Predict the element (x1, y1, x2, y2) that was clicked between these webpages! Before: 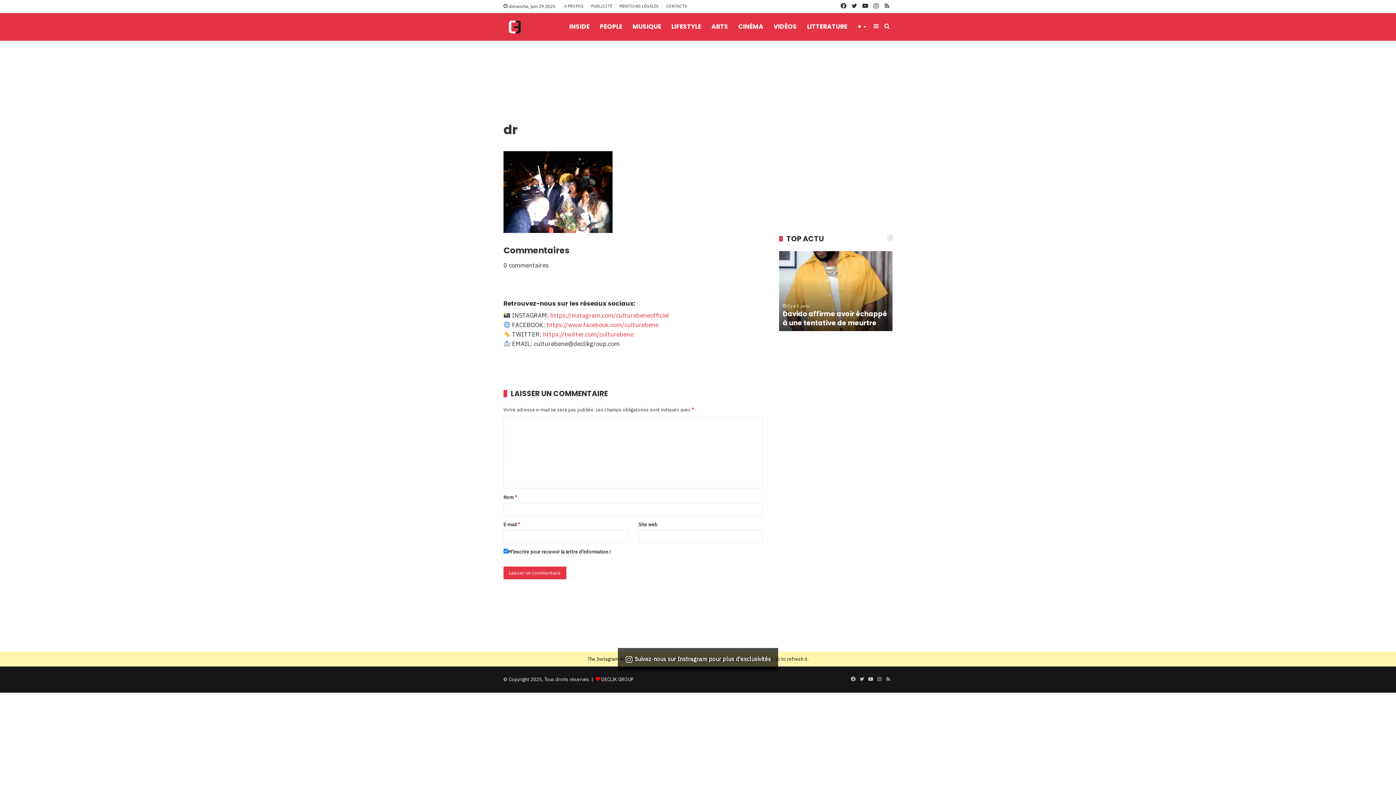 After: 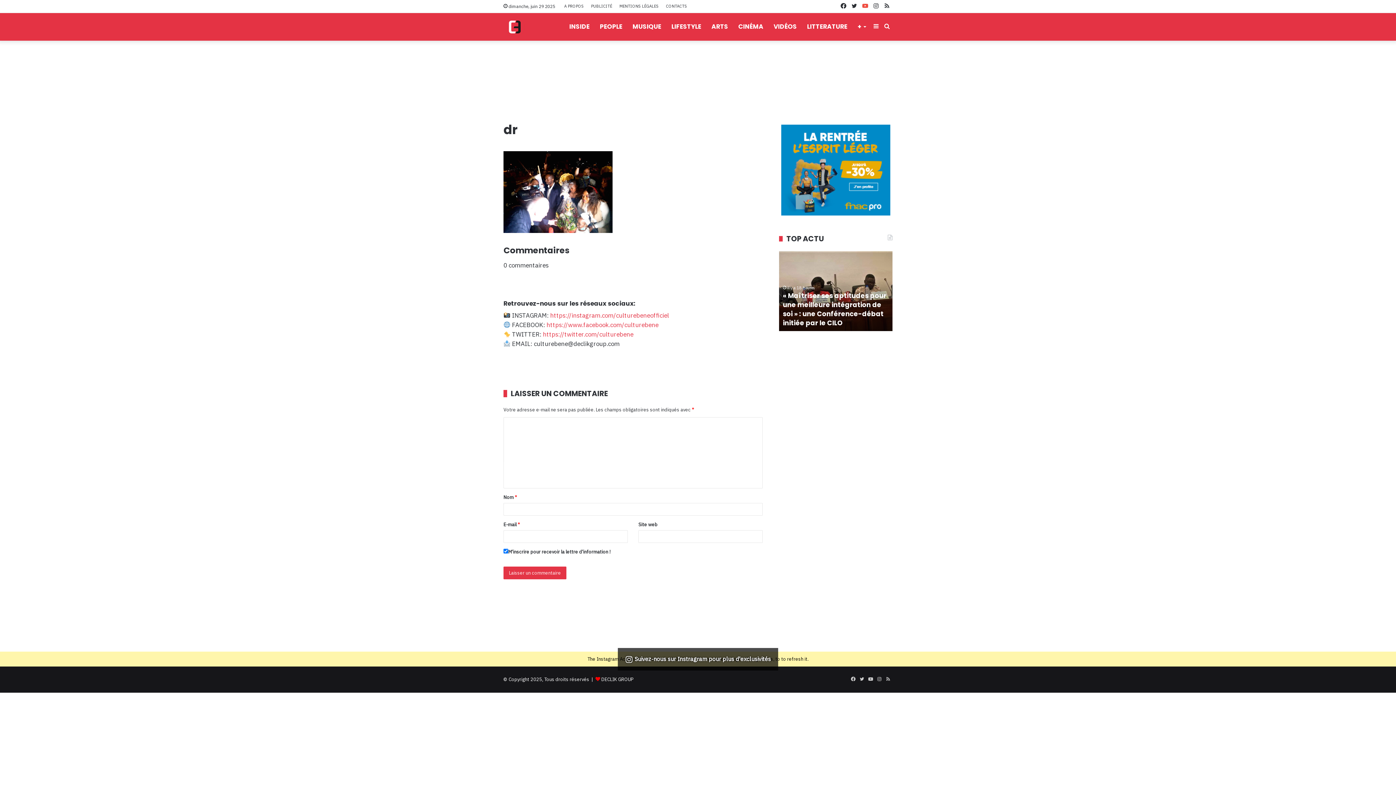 Action: label: YouTube bbox: (860, 0, 870, 12)